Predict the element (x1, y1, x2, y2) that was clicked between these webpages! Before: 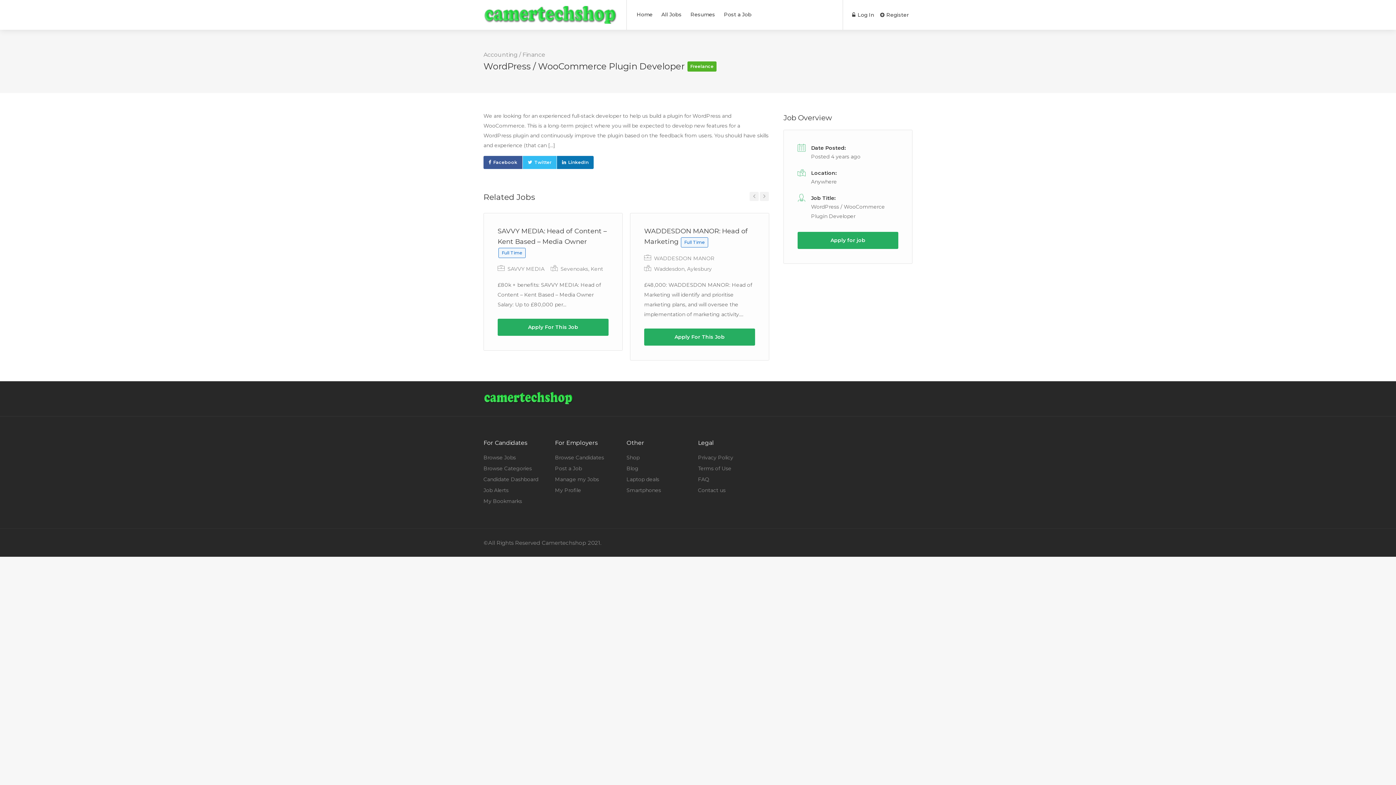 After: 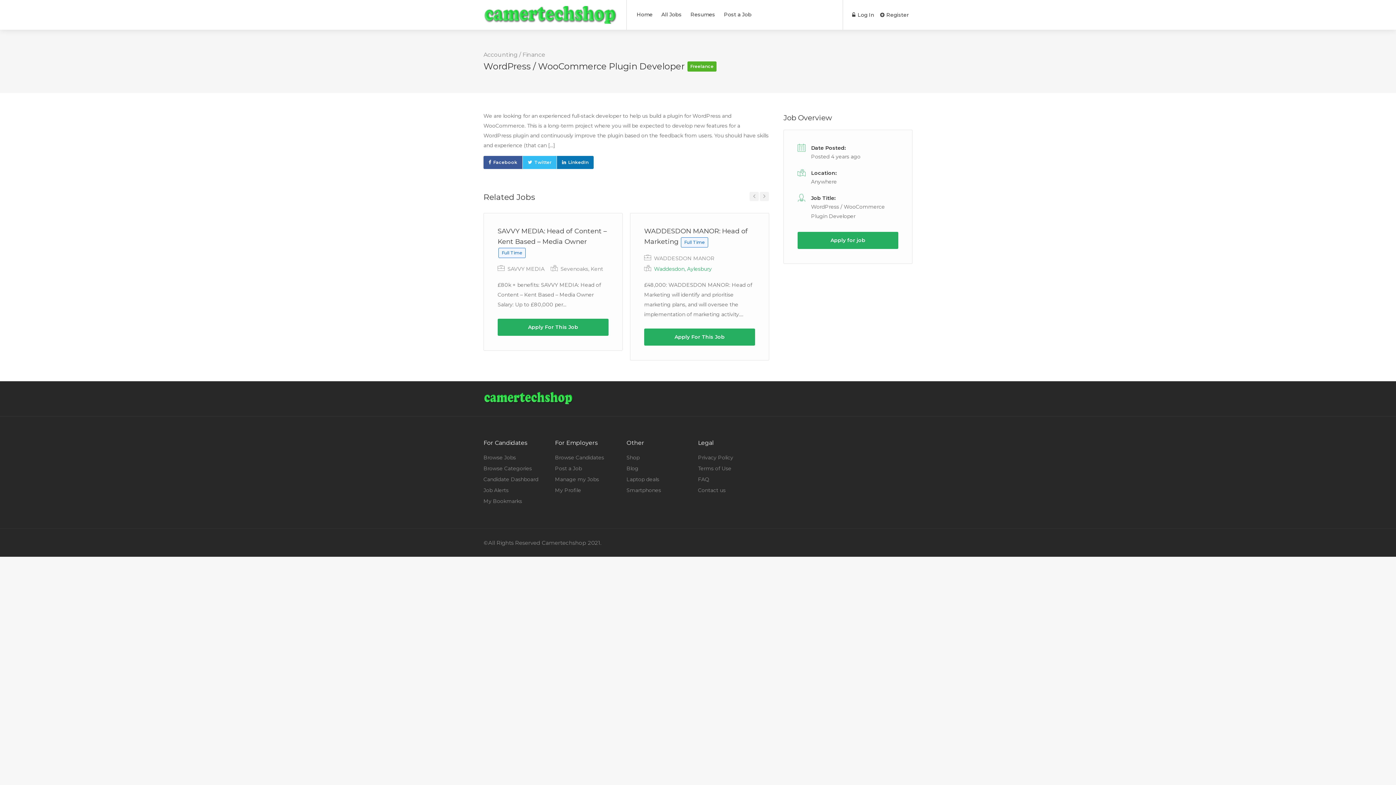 Action: bbox: (654, 265, 712, 272) label: Waddesdon, Aylesbury